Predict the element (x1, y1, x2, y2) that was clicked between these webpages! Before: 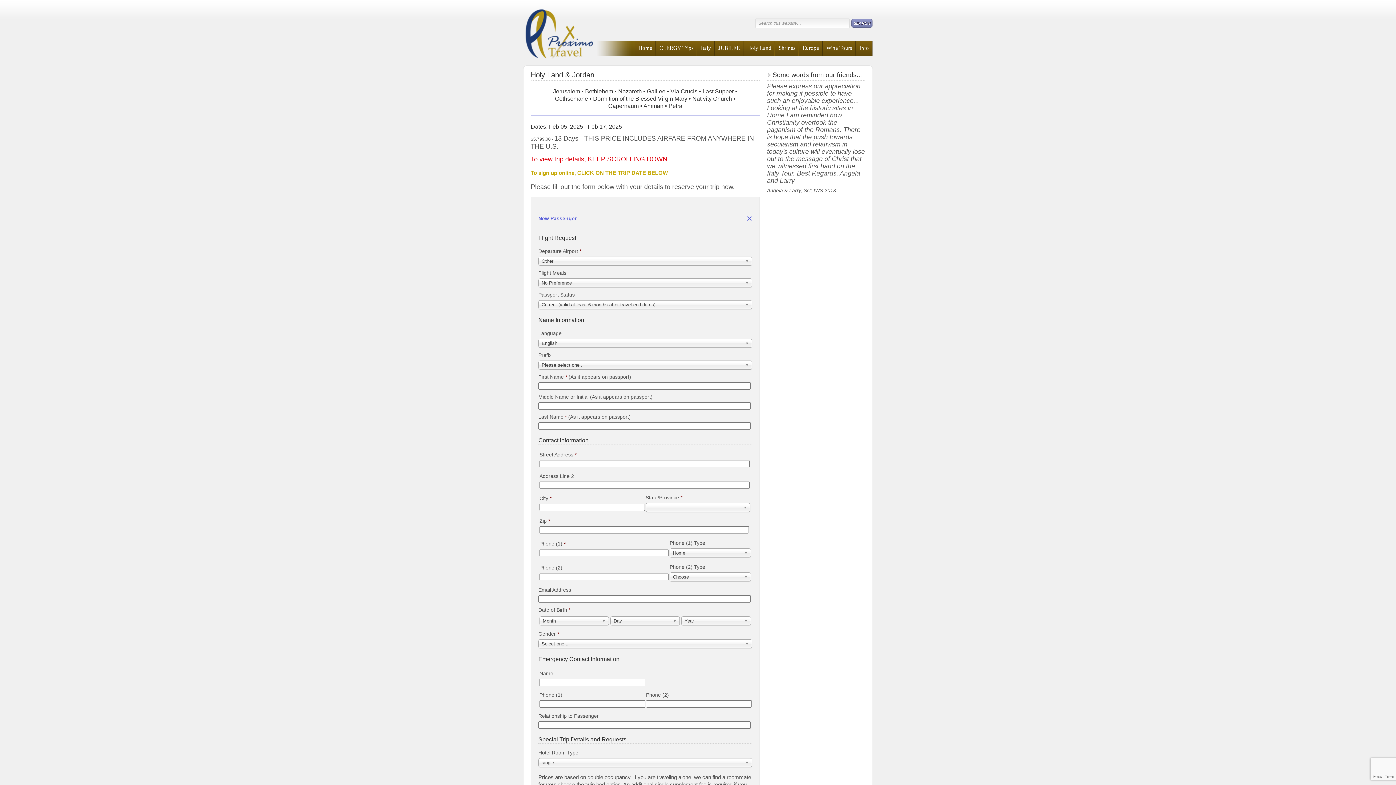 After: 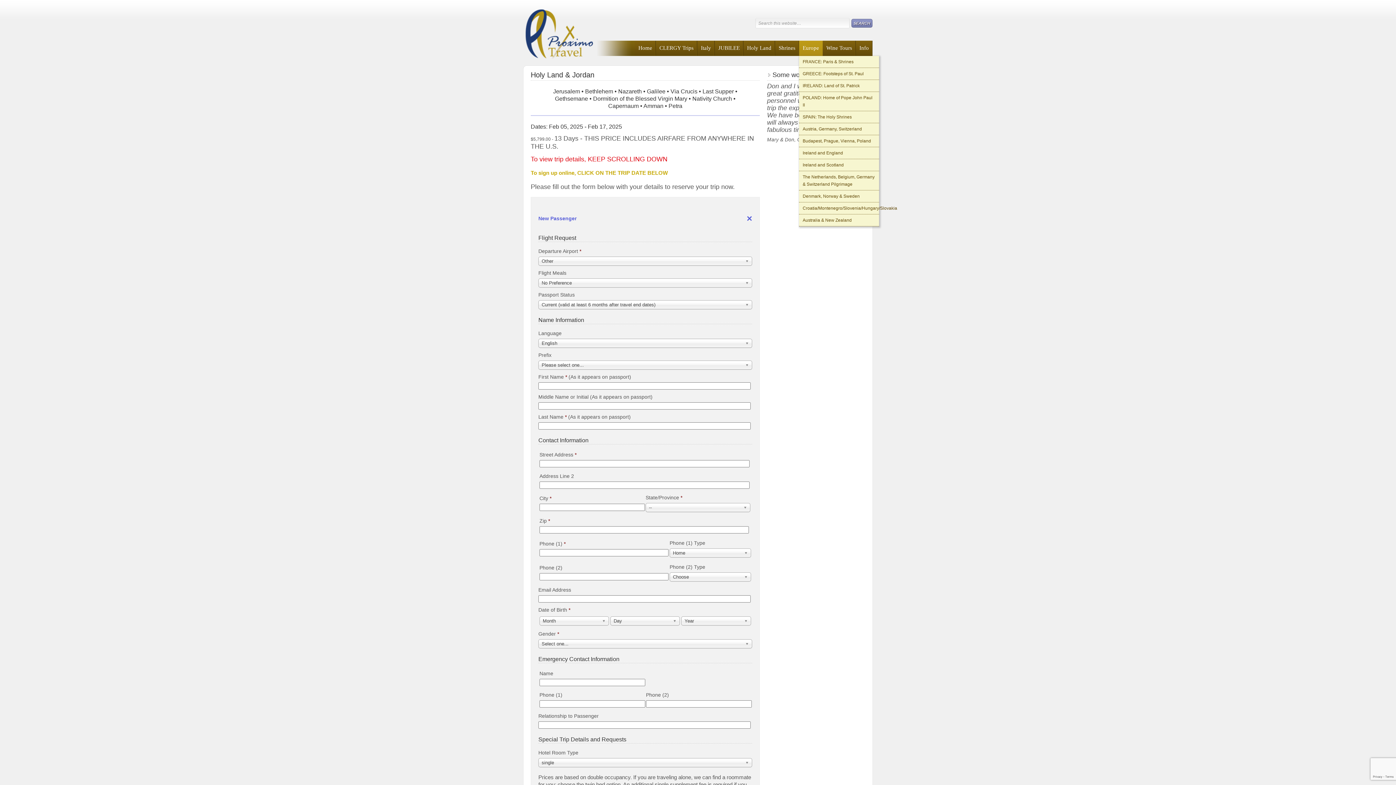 Action: bbox: (799, 40, 822, 56) label: Europe